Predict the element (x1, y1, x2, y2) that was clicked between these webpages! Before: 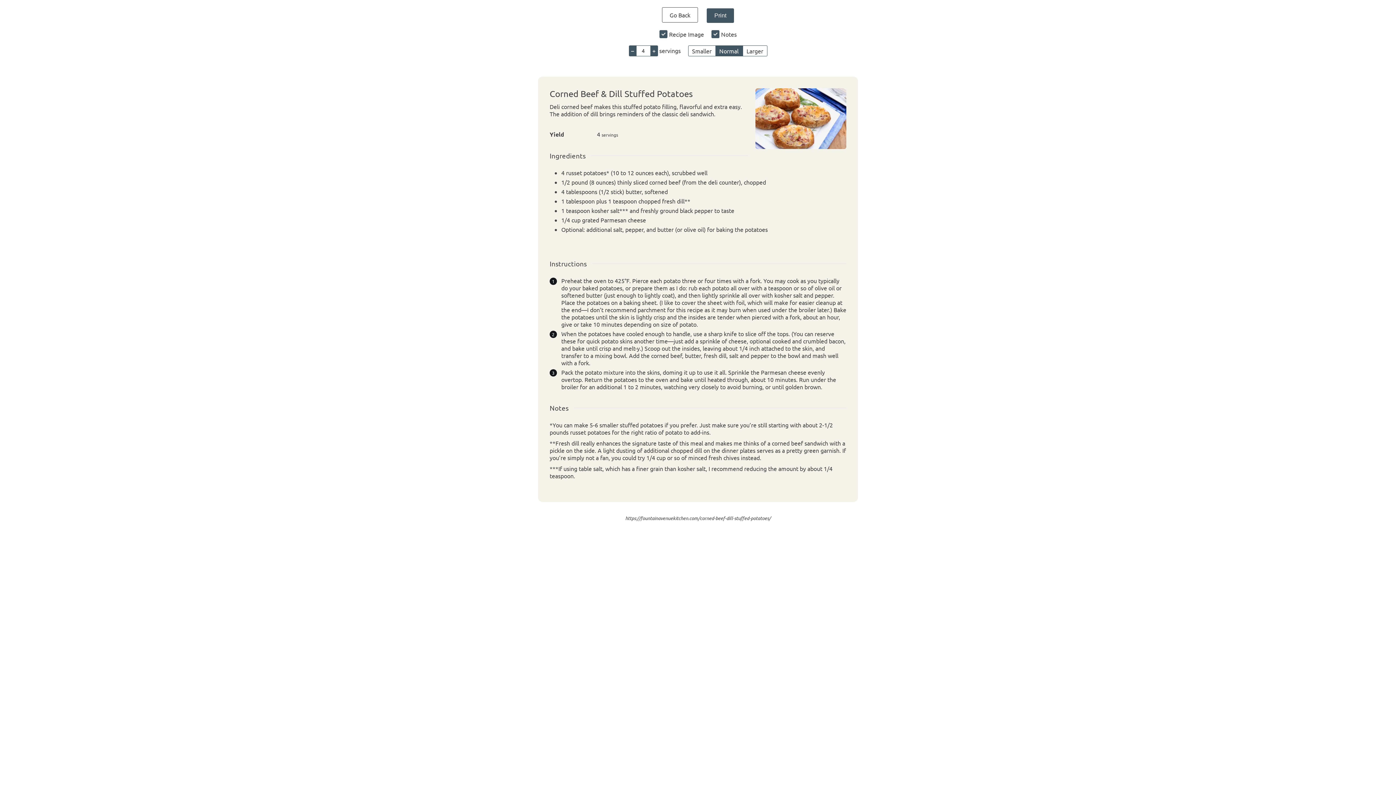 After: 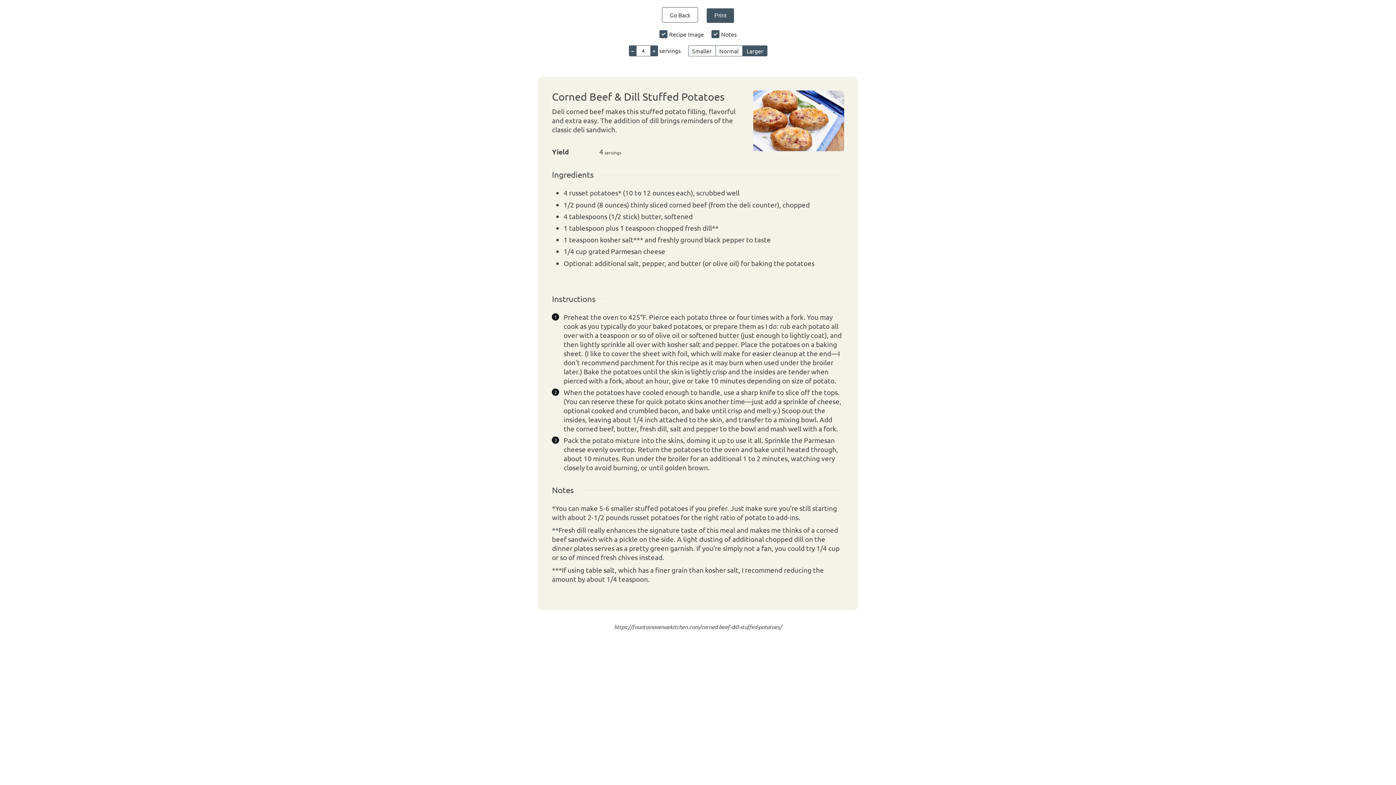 Action: bbox: (742, 45, 767, 56) label: Make print size Larger